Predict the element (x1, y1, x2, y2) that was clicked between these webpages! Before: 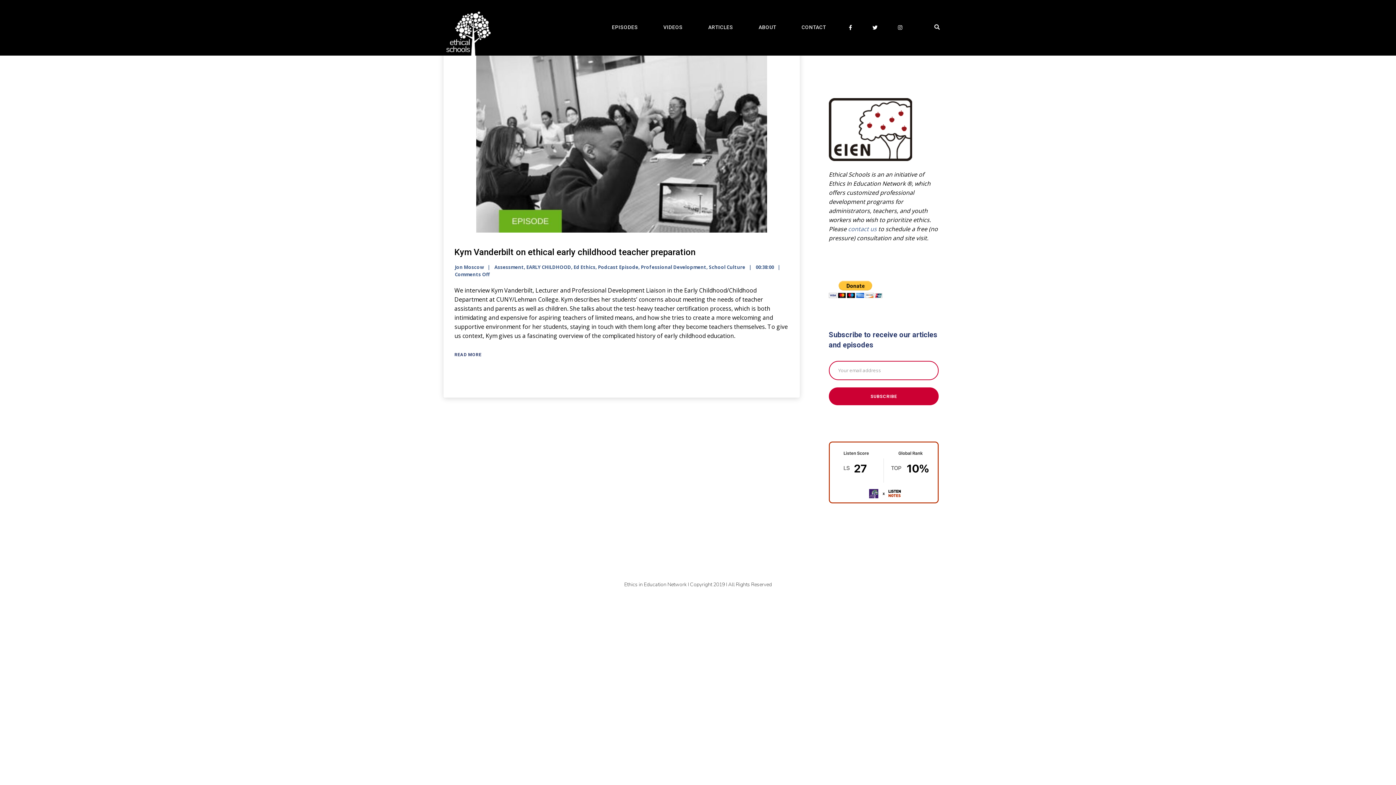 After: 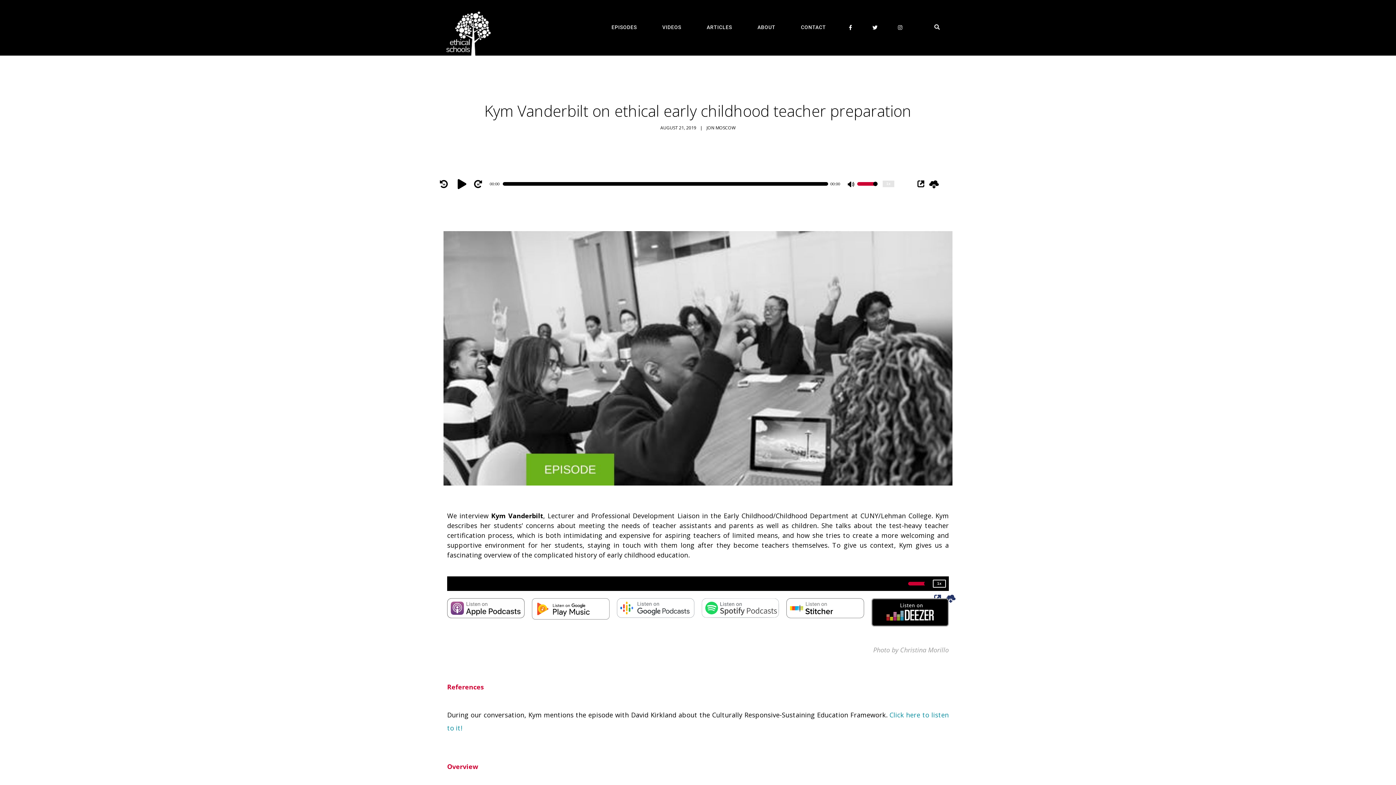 Action: bbox: (443, 50, 800, 232)